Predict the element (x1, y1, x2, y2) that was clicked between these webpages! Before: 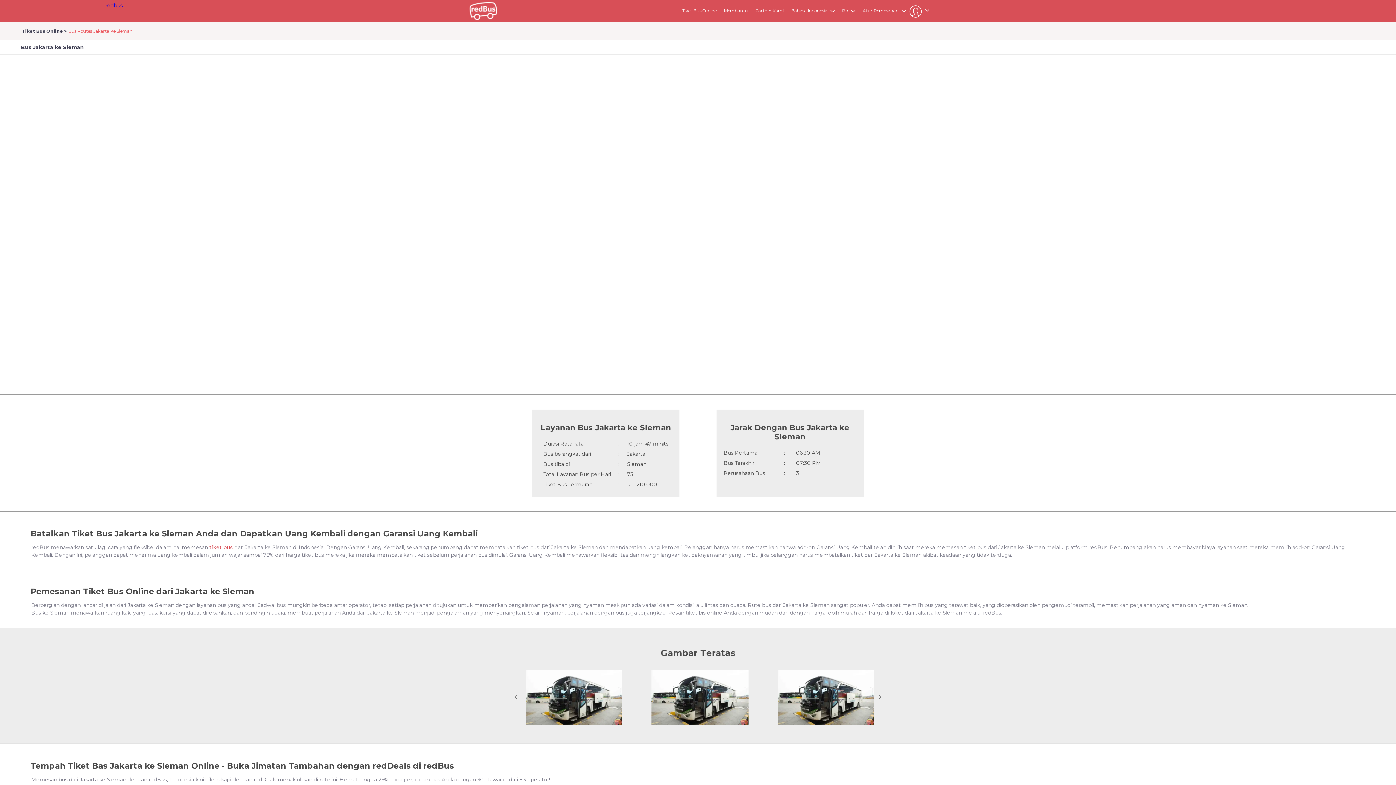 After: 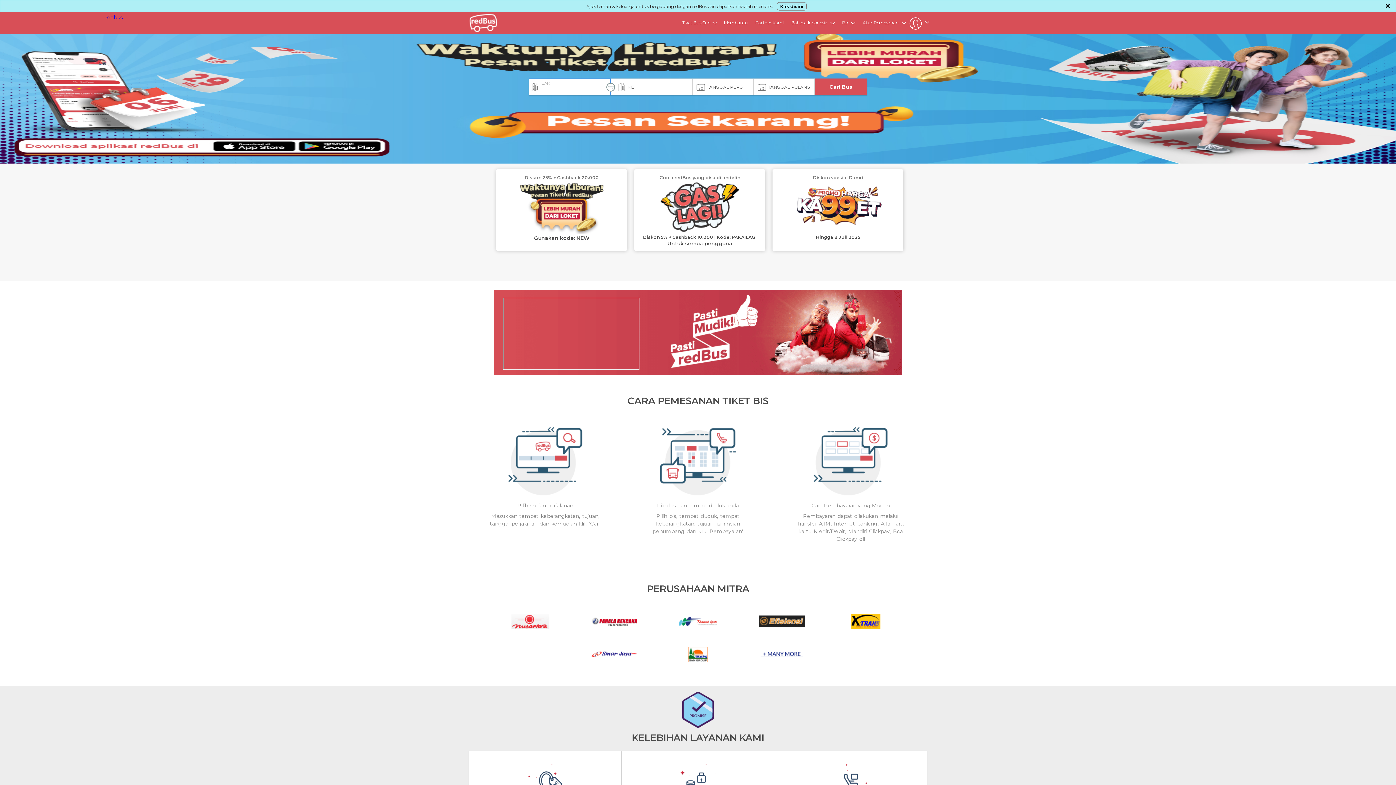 Action: label: Tiket Bus Online  bbox: (20, 28, 66, 33)